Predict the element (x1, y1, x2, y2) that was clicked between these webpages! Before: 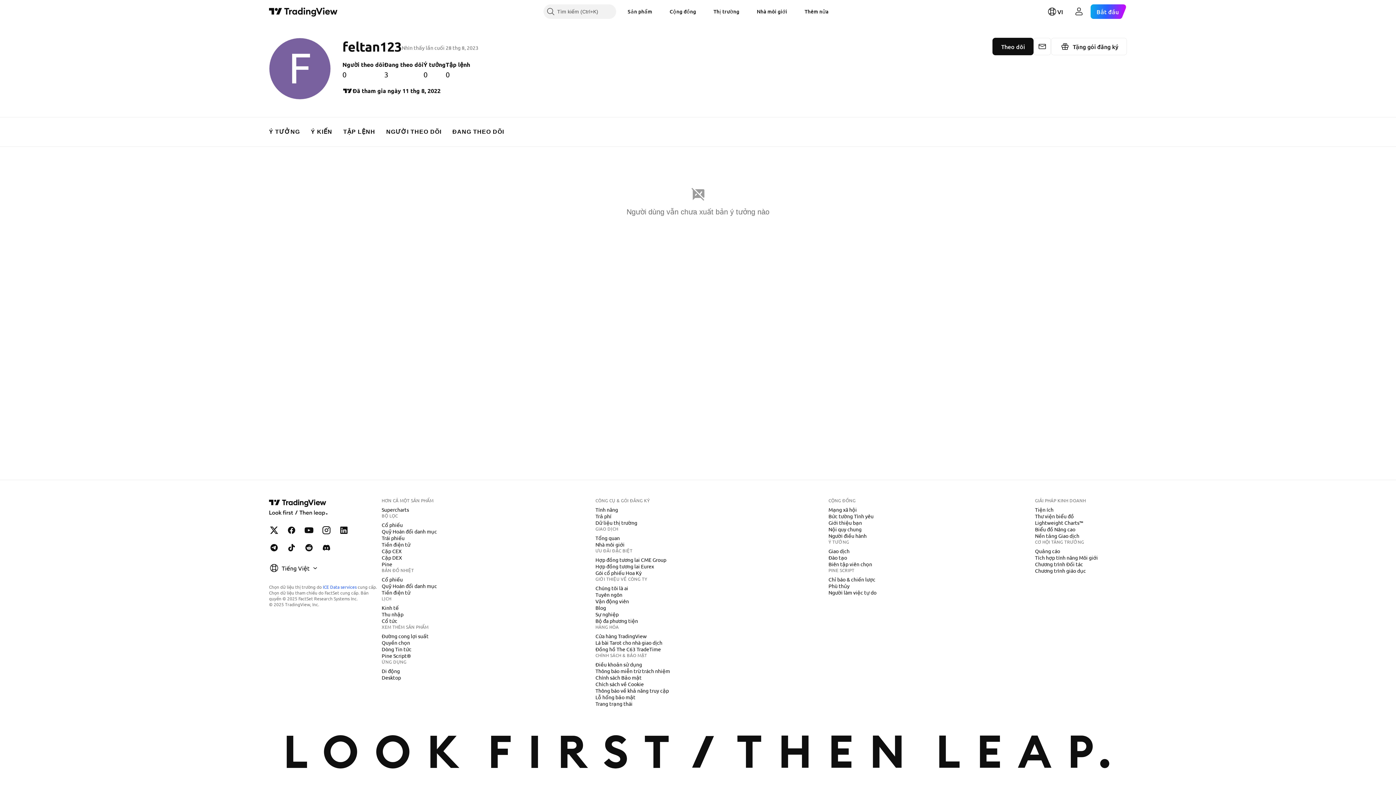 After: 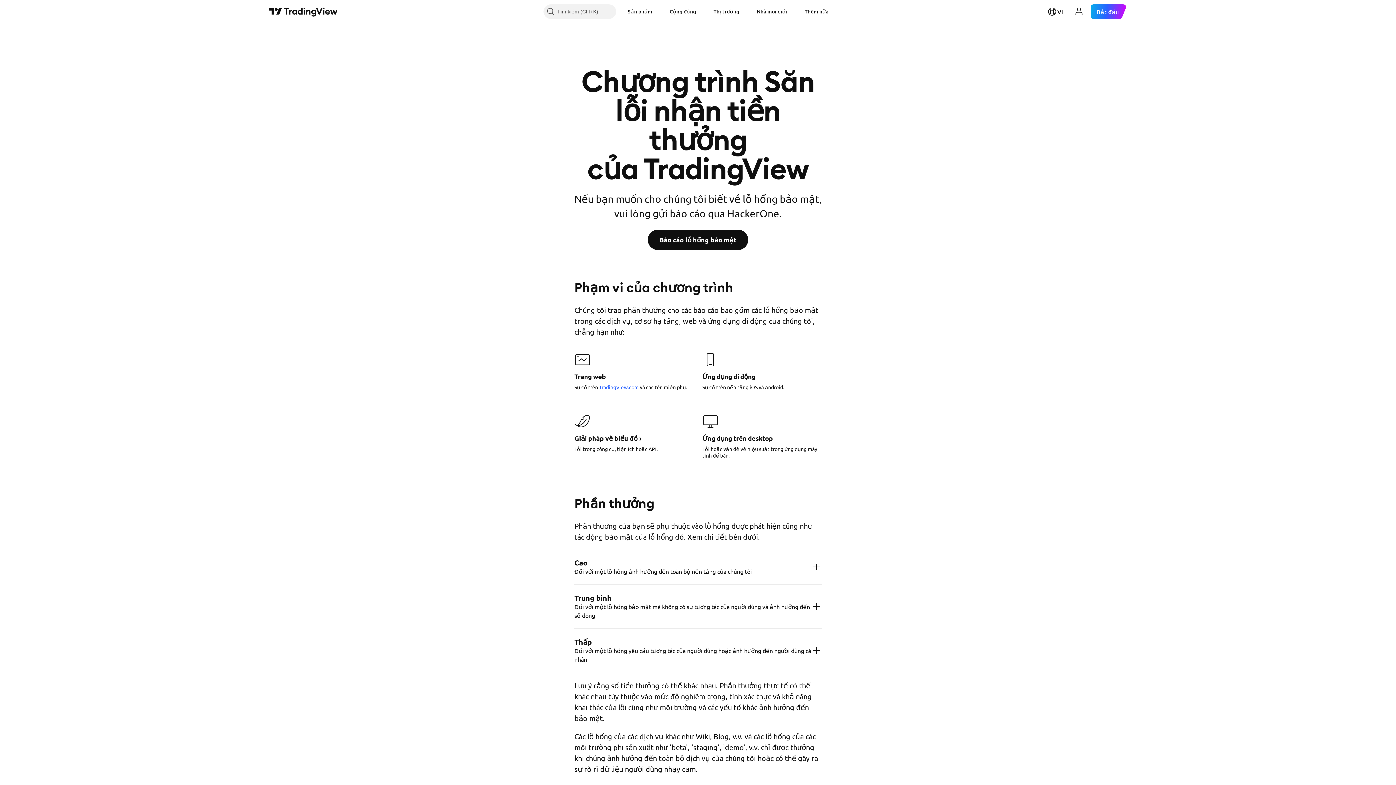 Action: label: Lỗ hổng bảo mật bbox: (592, 693, 638, 701)